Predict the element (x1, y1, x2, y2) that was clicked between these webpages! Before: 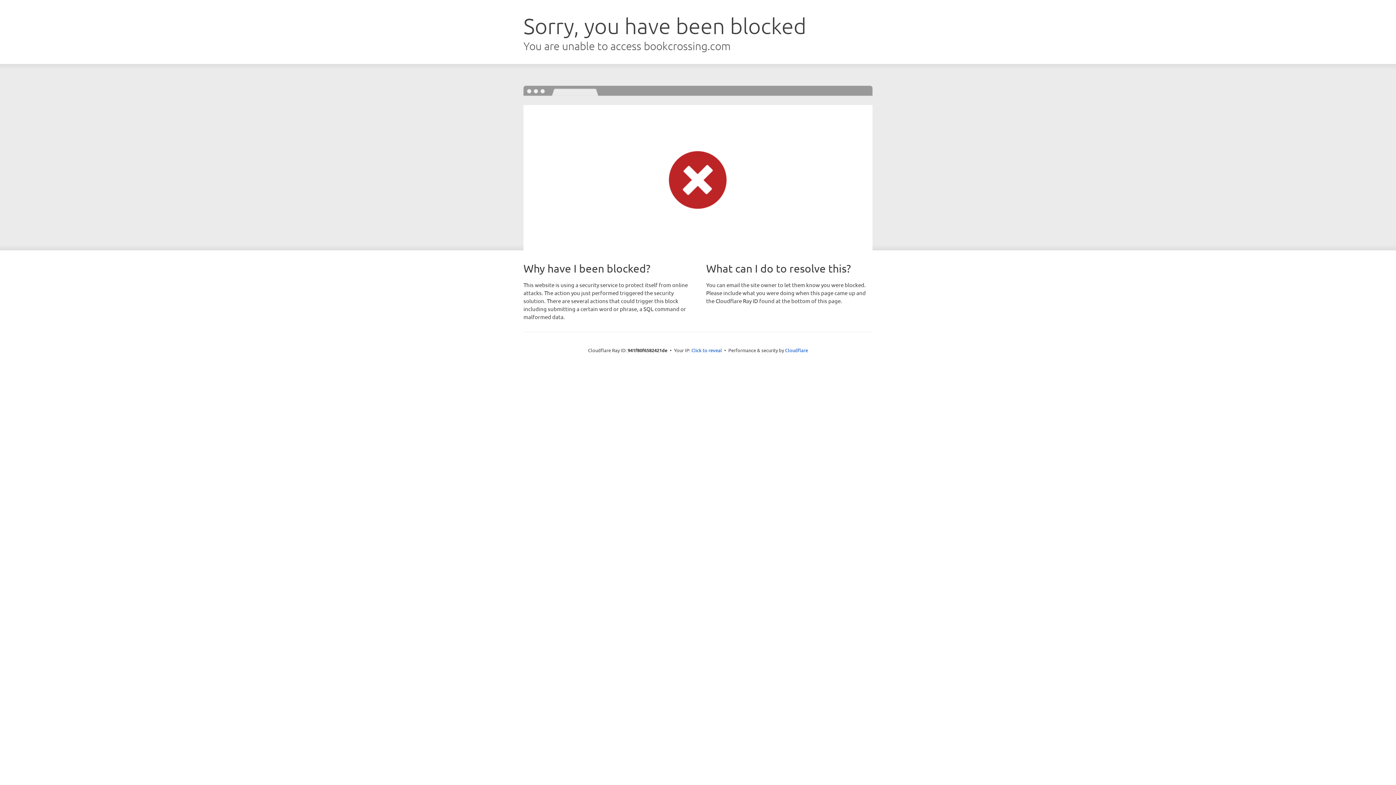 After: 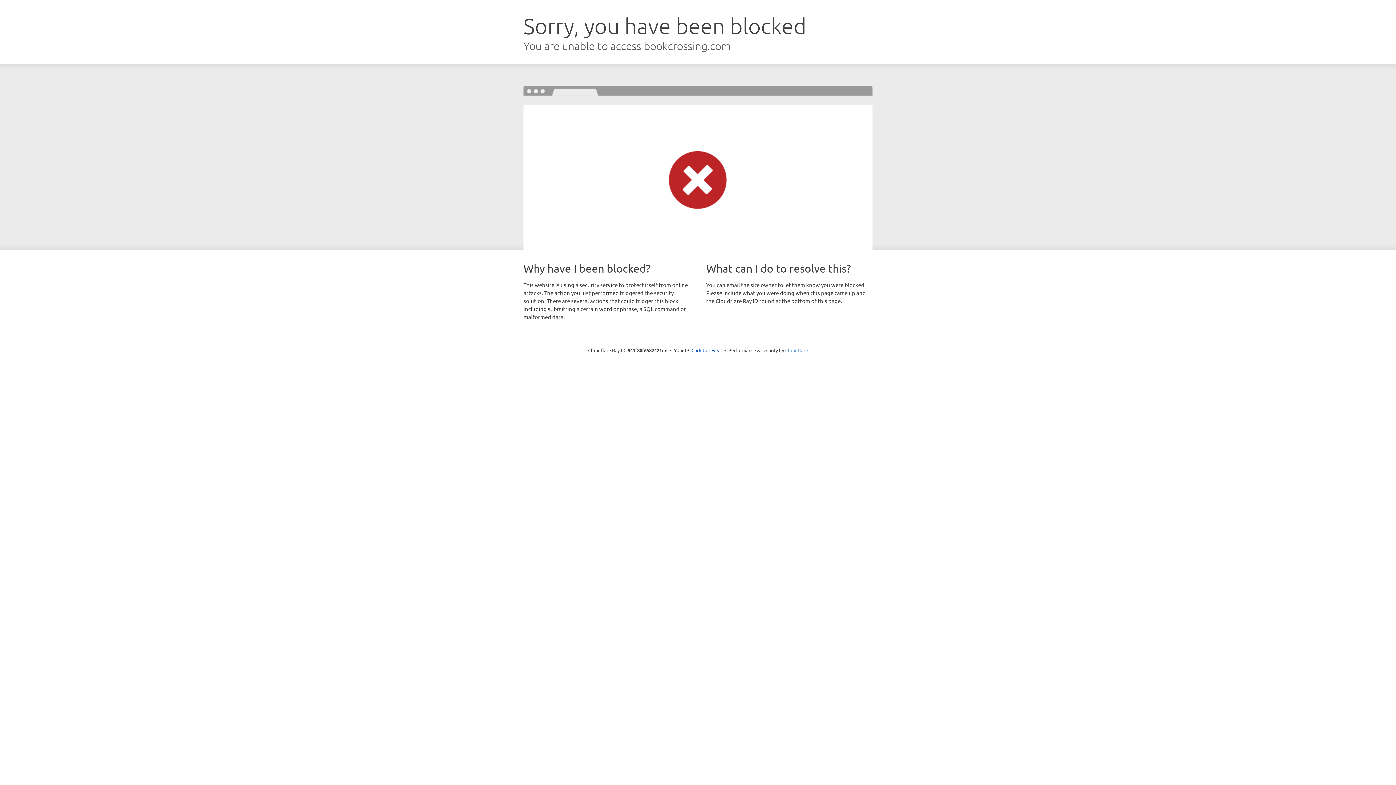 Action: label: Cloudflare bbox: (785, 347, 808, 353)